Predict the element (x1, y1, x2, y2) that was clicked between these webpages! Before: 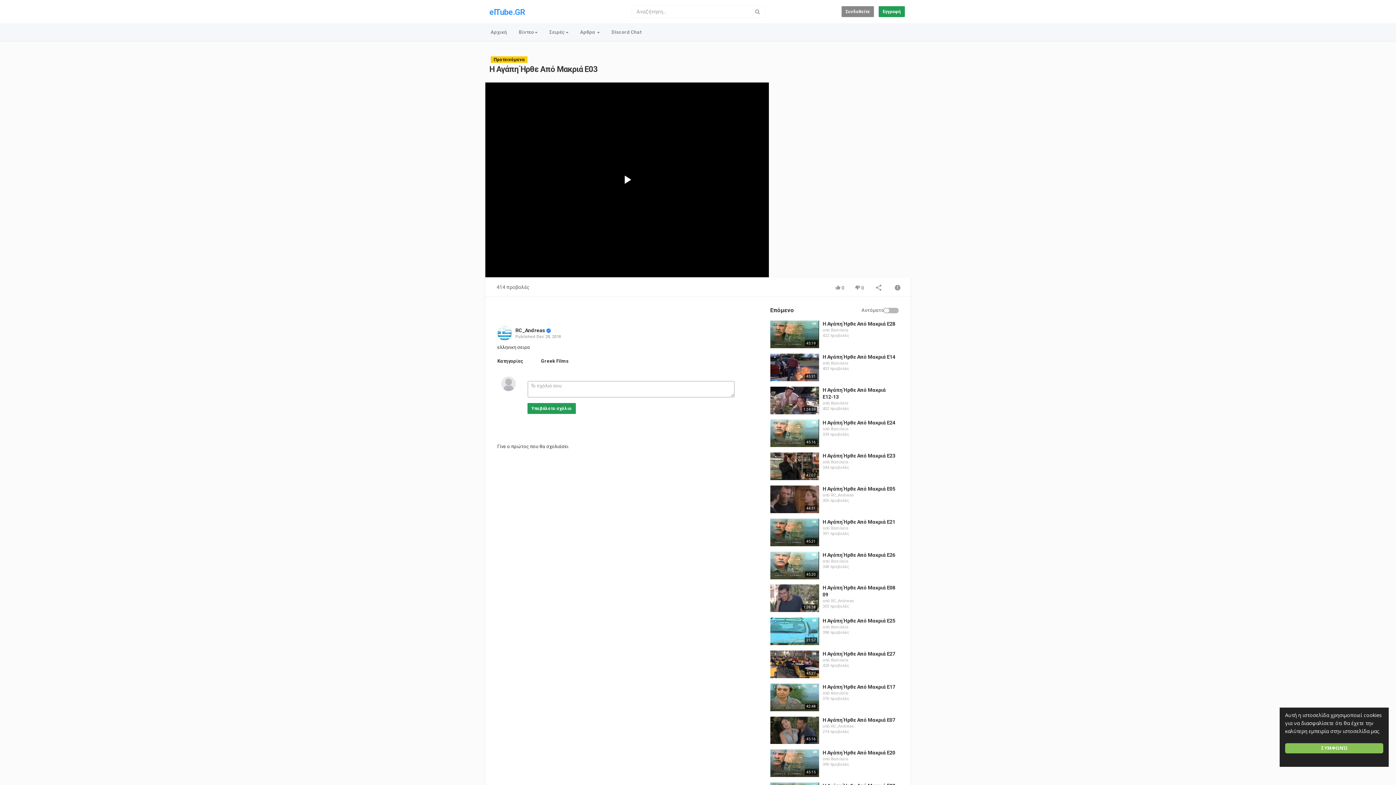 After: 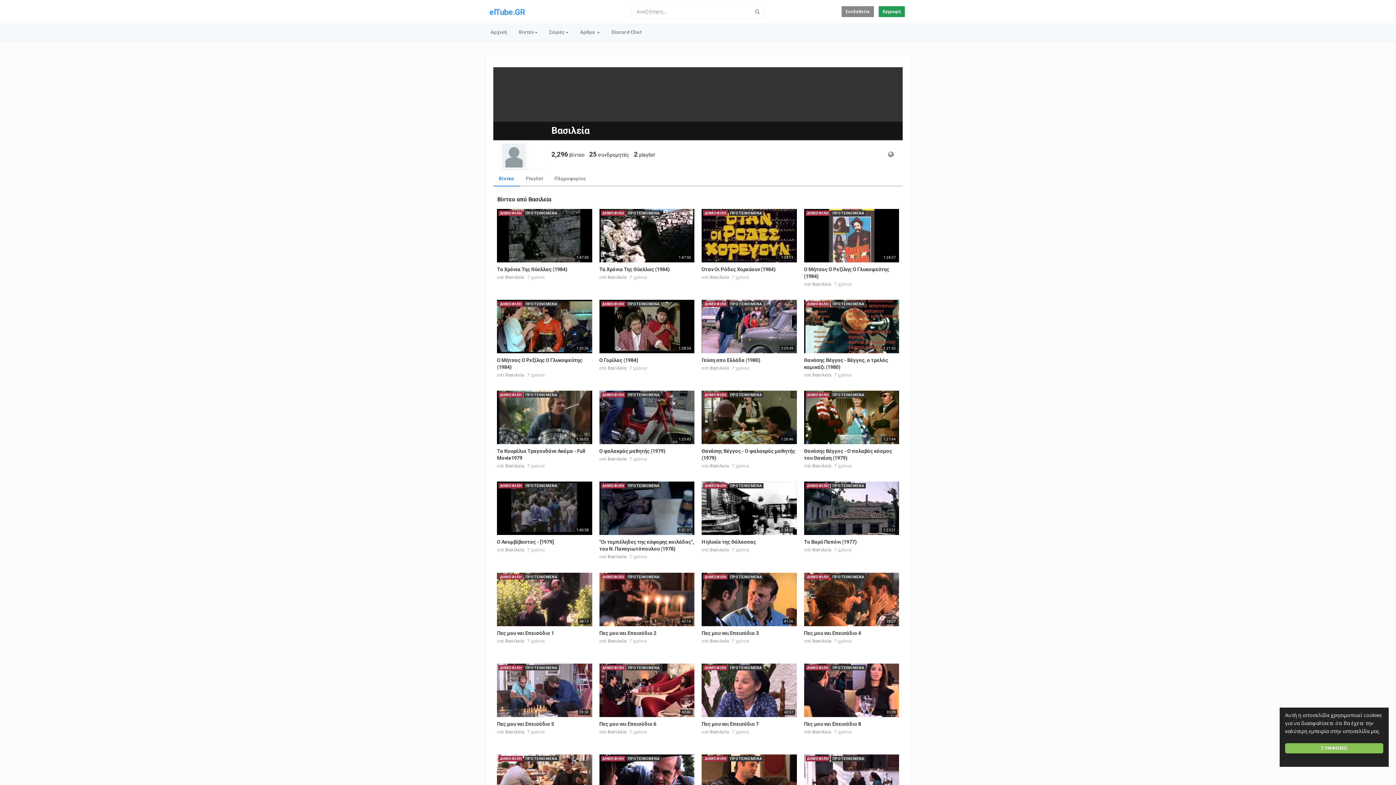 Action: bbox: (831, 691, 848, 695) label: Βασιλεία